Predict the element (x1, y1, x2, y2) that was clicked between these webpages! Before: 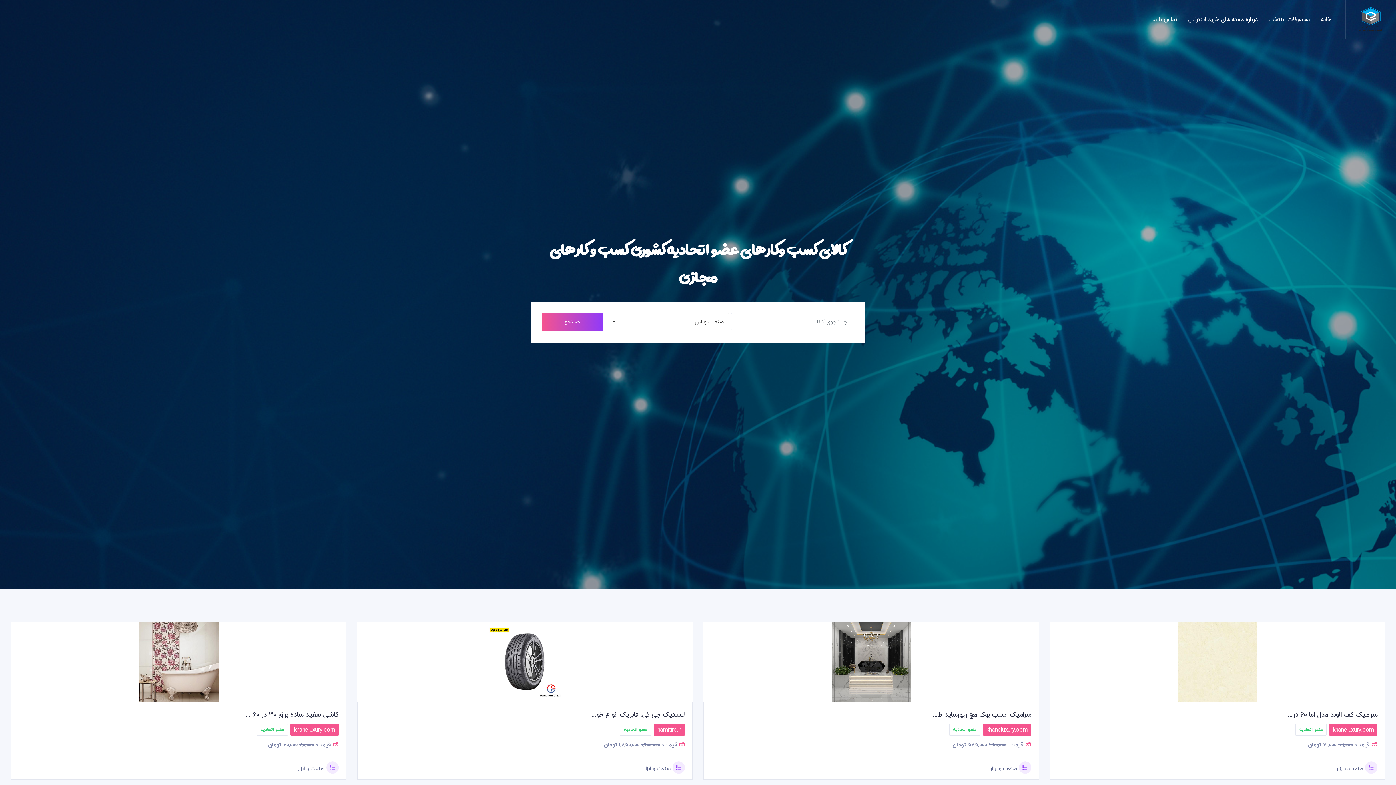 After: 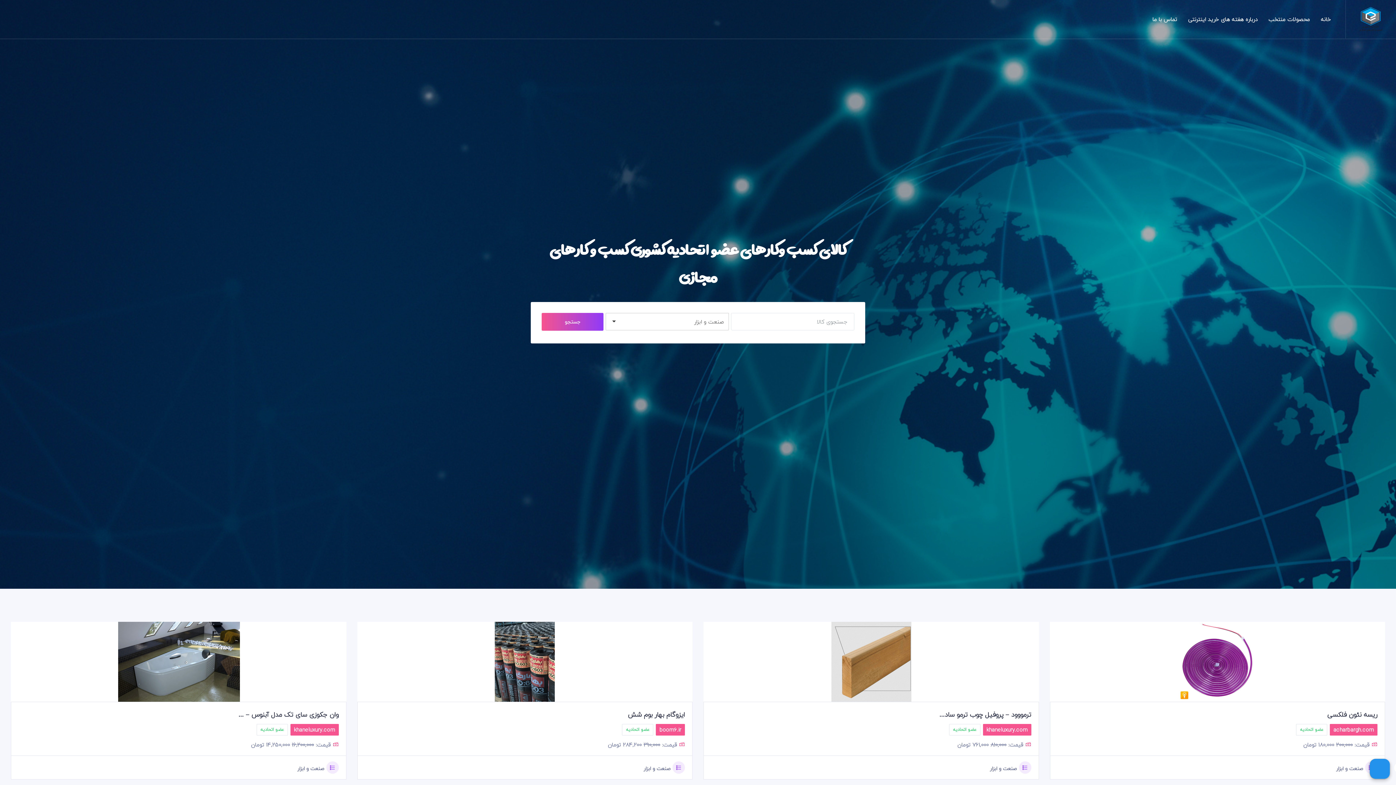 Action: bbox: (1336, 761, 1377, 774) label: صنعت و ابزار